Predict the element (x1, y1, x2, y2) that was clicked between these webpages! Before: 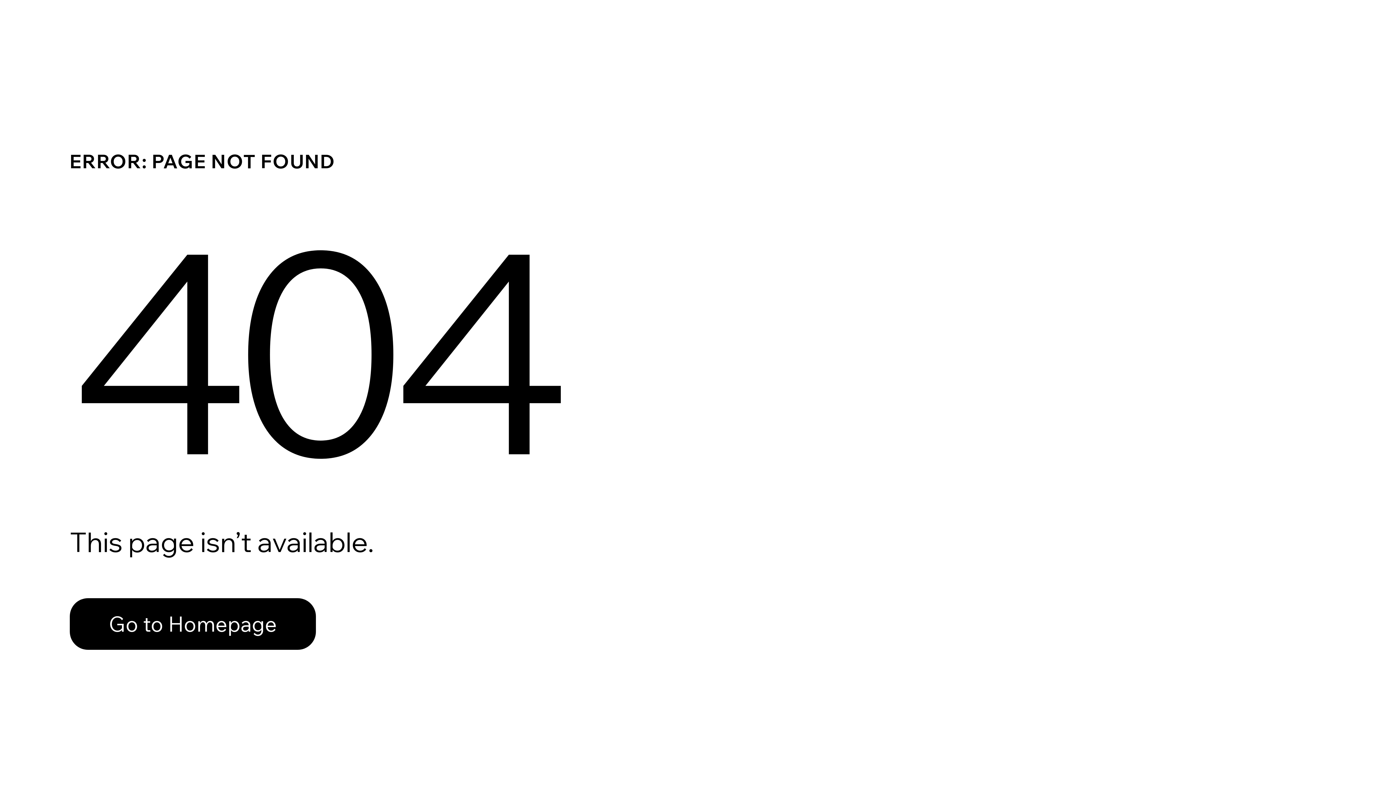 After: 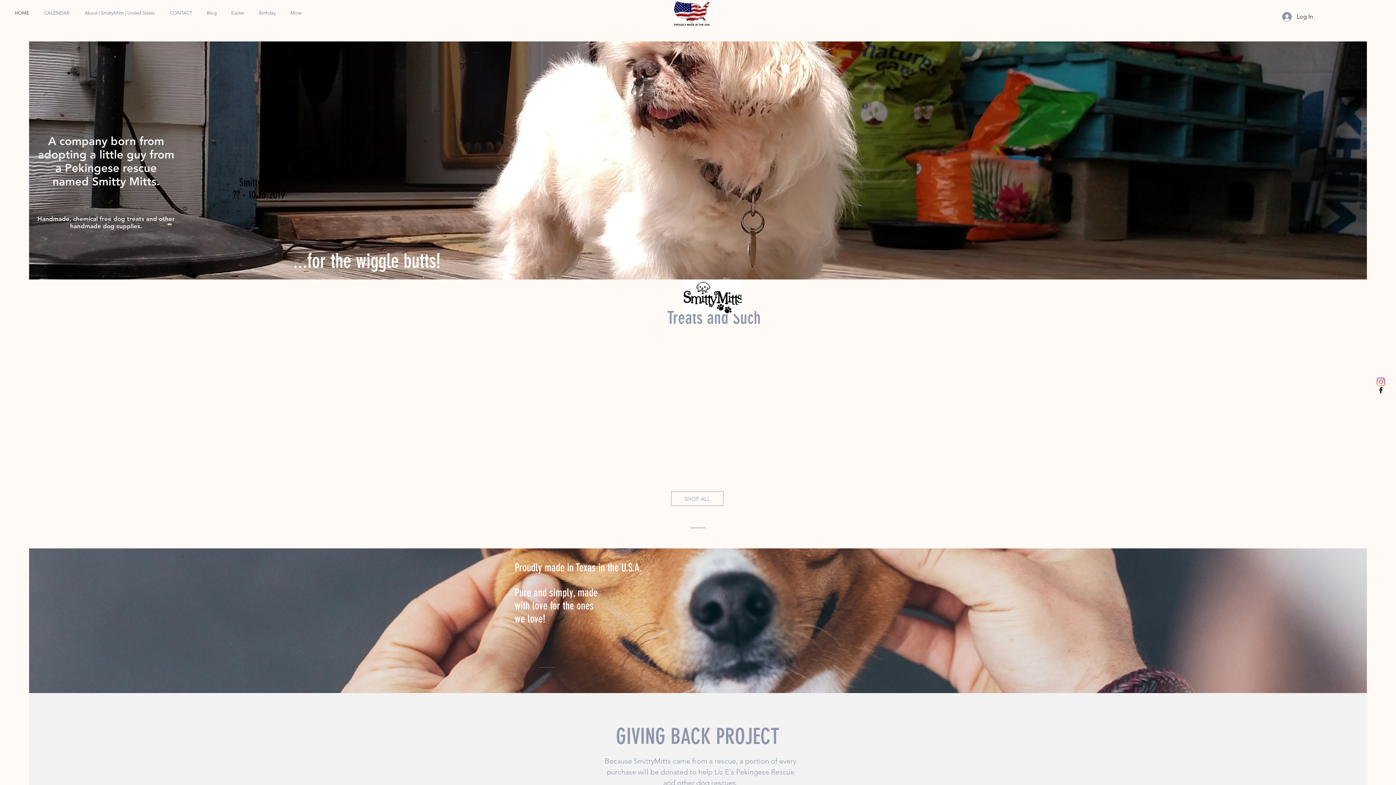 Action: label: Go to Homepage bbox: (69, 598, 316, 650)